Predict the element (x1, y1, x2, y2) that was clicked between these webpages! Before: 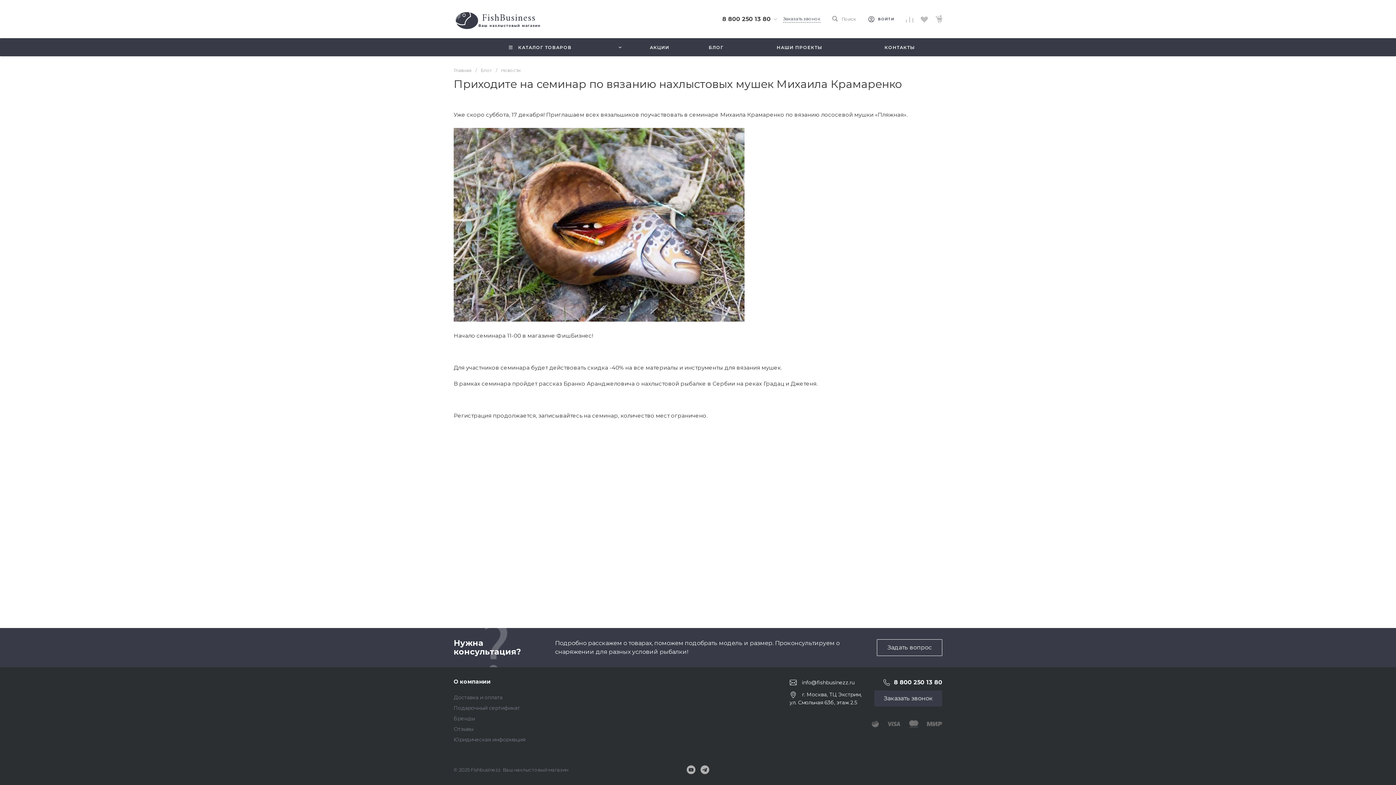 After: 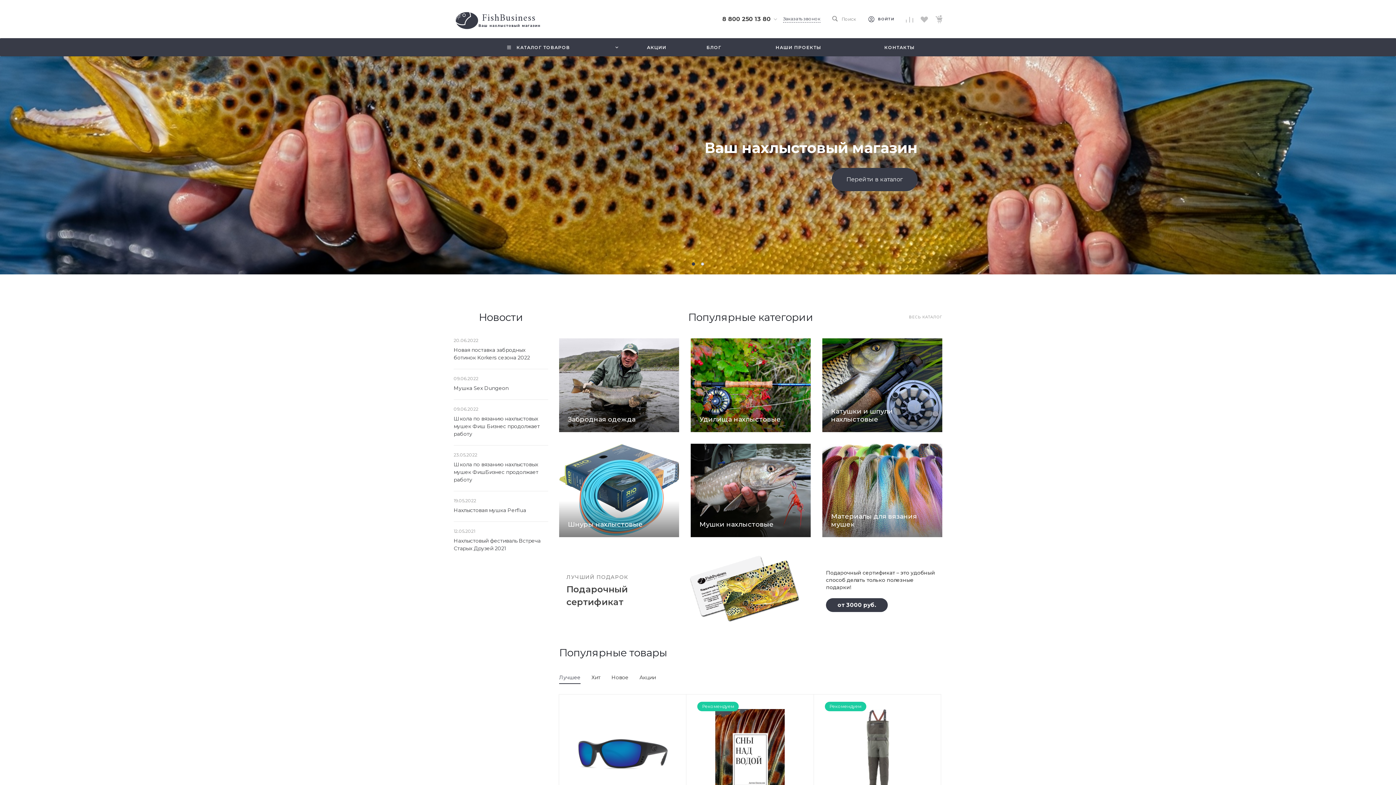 Action: label:  
FishBusiness
    ​ Ваш нахлыстовый магазин  bbox: (453, 8, 541, 29)